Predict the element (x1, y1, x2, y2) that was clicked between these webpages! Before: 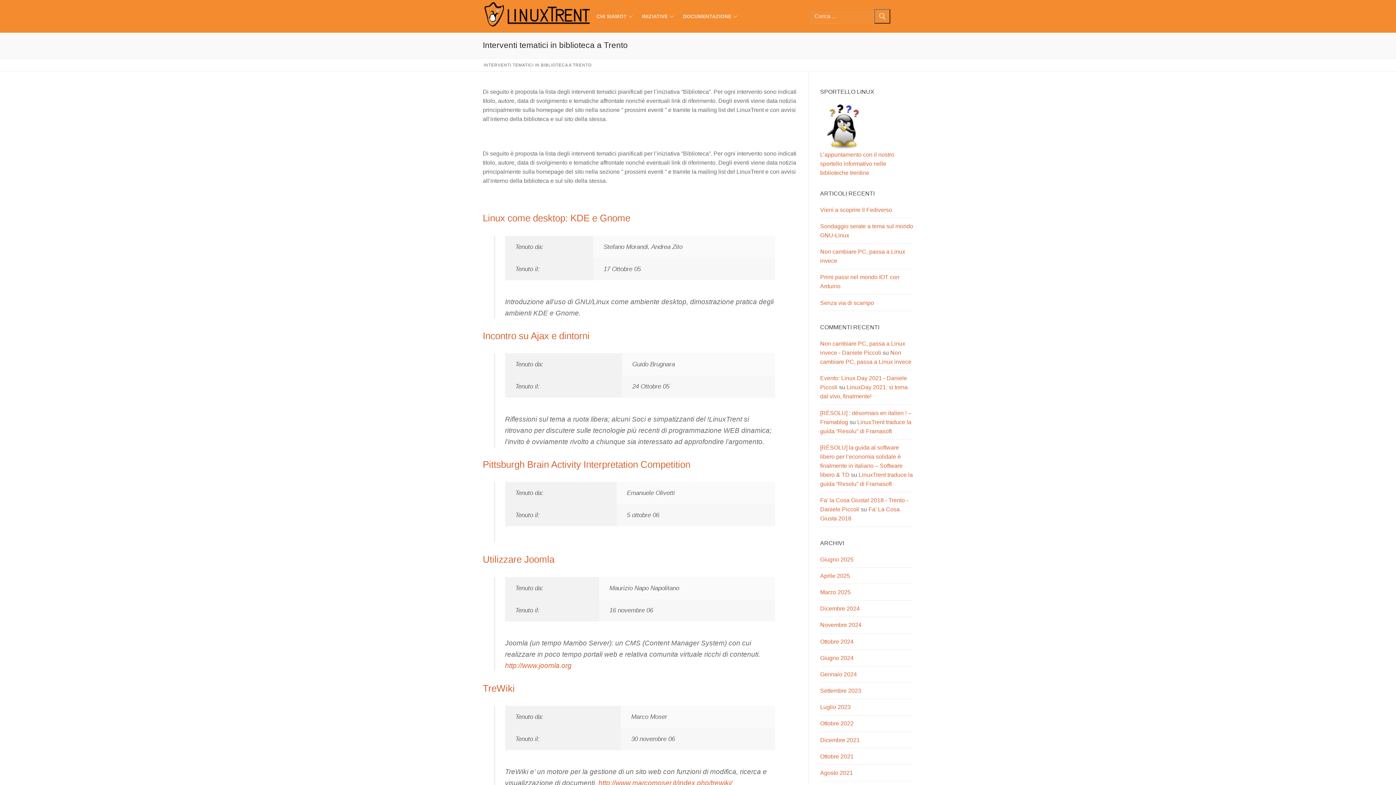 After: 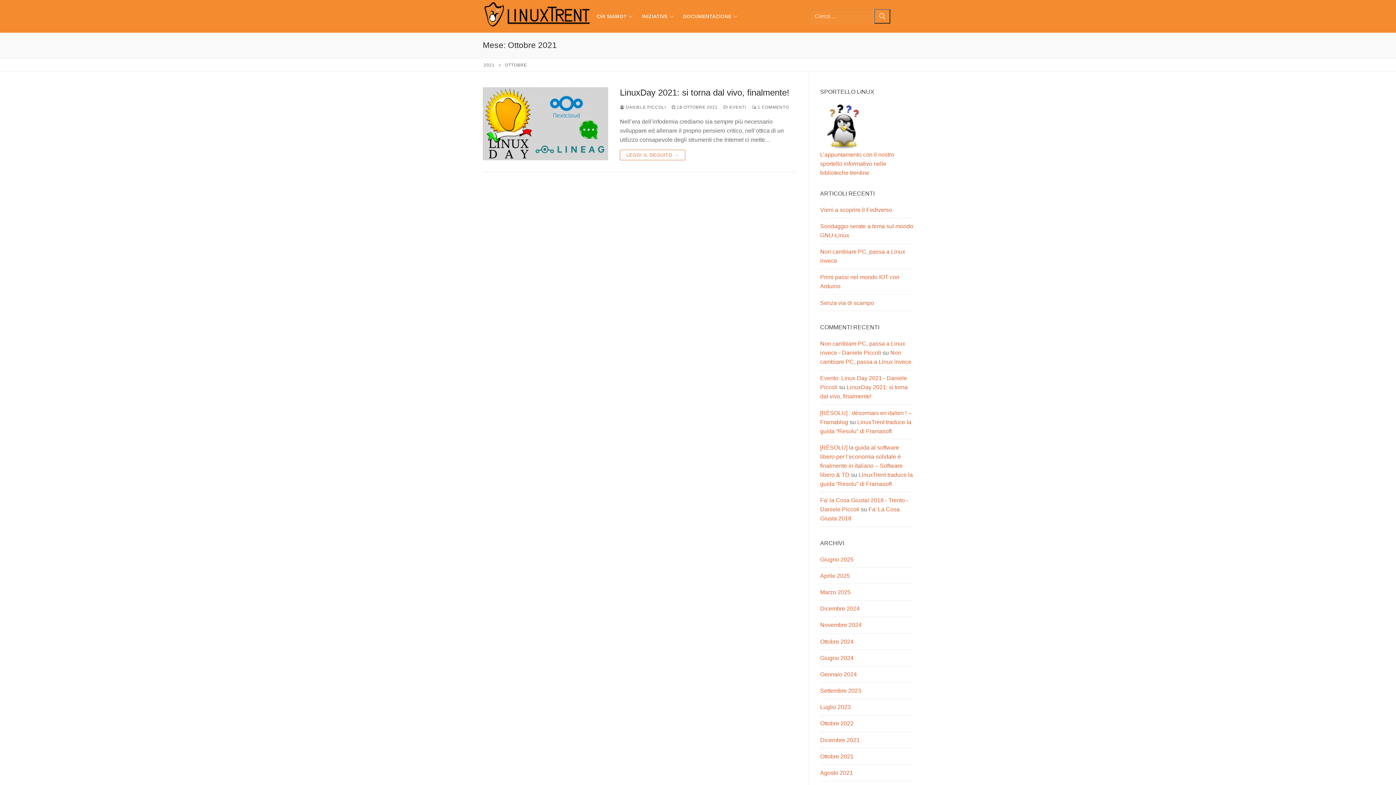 Action: label: Ottobre 2021 bbox: (820, 752, 913, 765)